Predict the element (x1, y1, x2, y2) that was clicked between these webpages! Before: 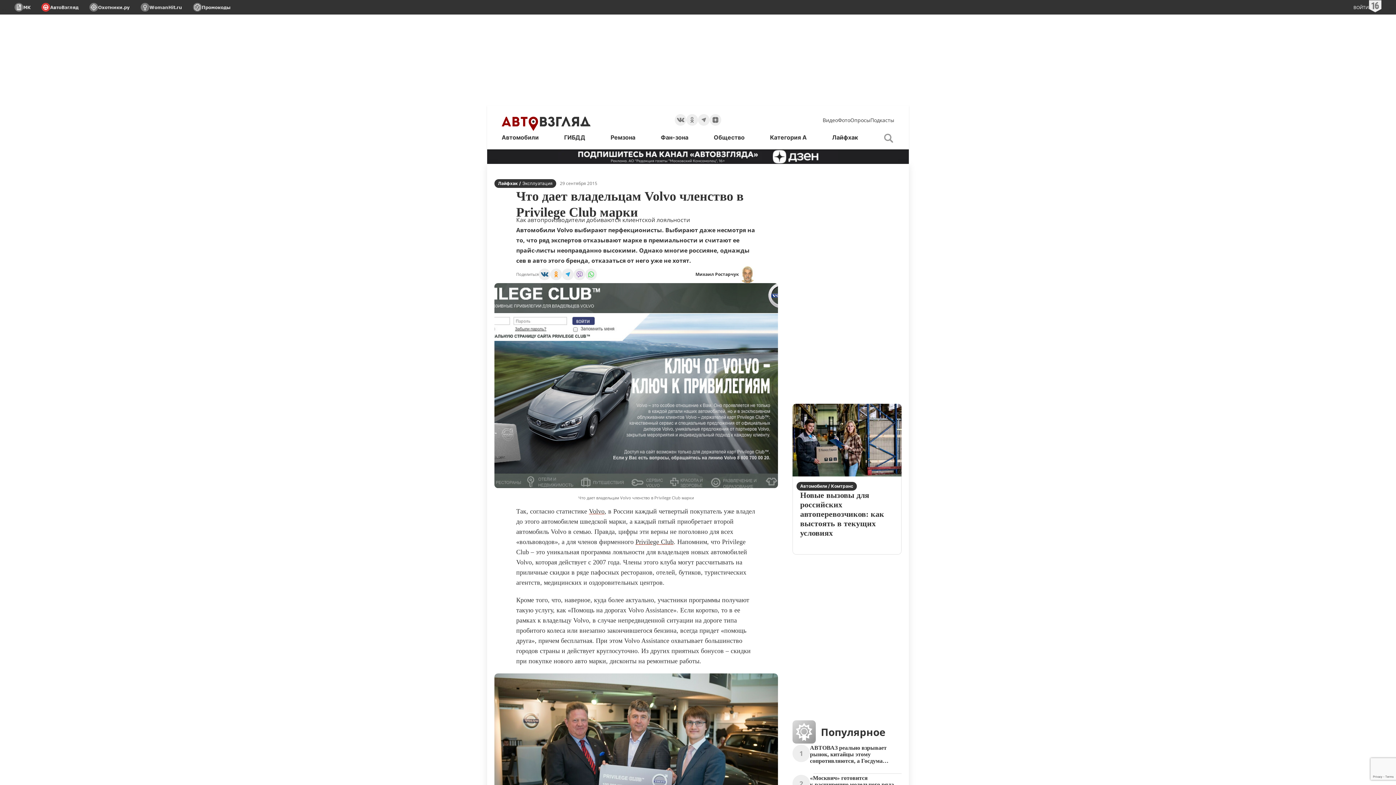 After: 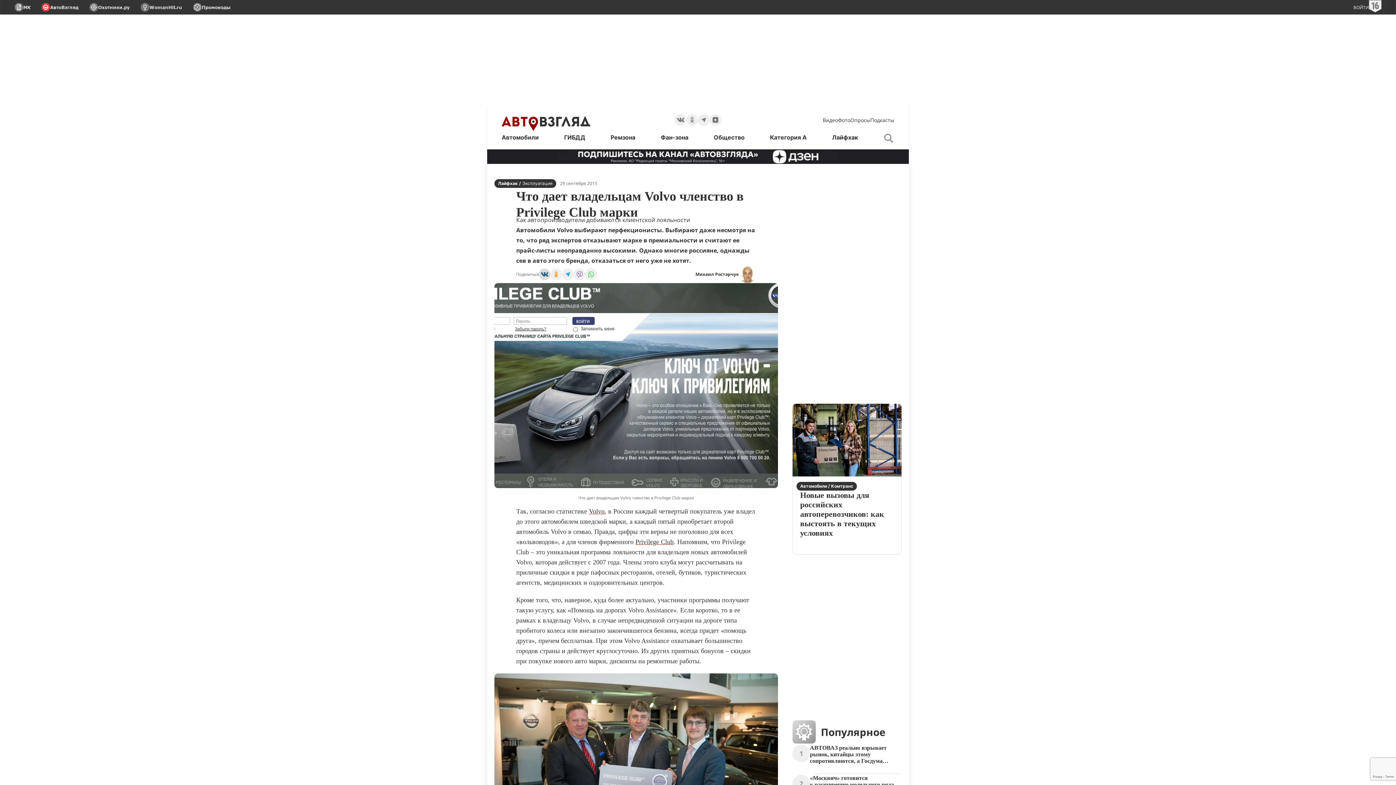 Action: label: Поделиться через vk bbox: (538, 268, 550, 280)